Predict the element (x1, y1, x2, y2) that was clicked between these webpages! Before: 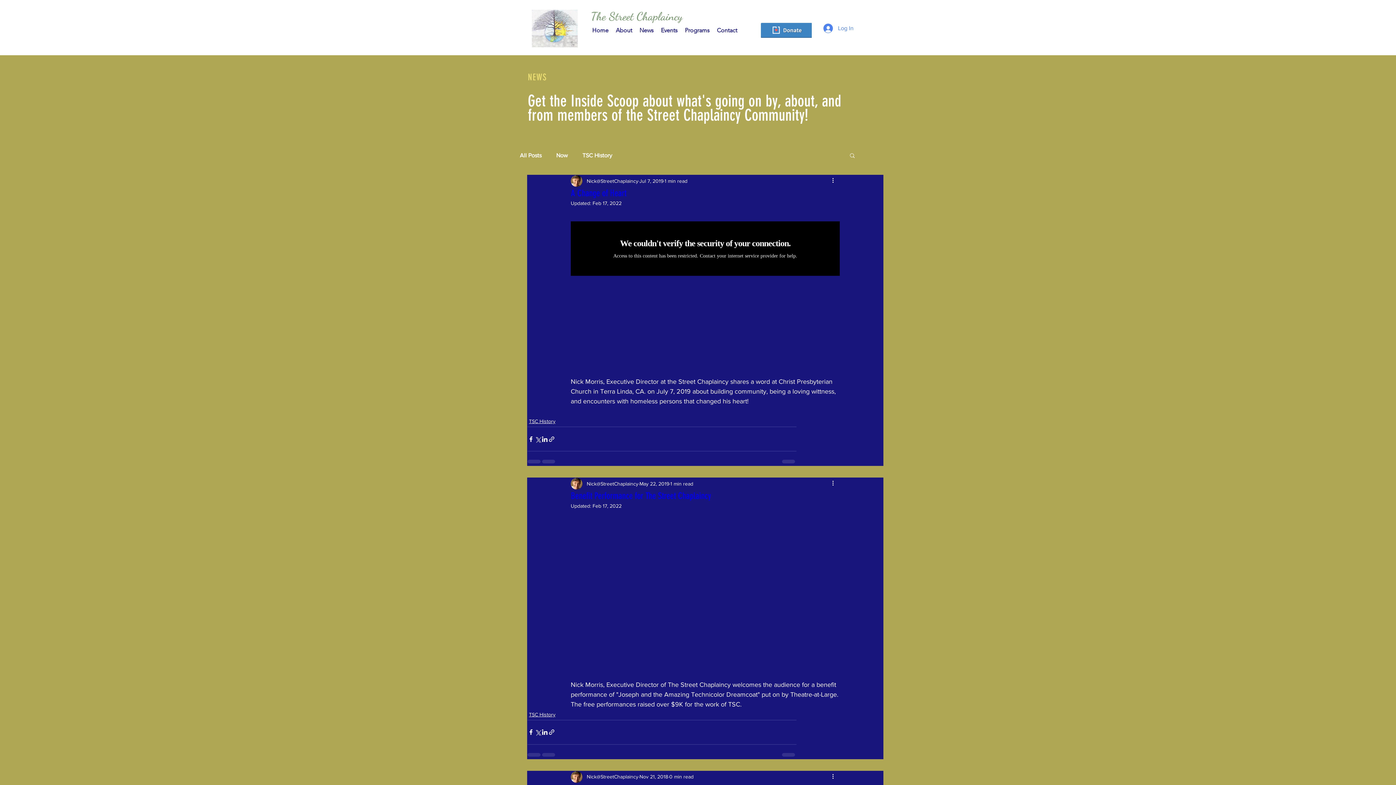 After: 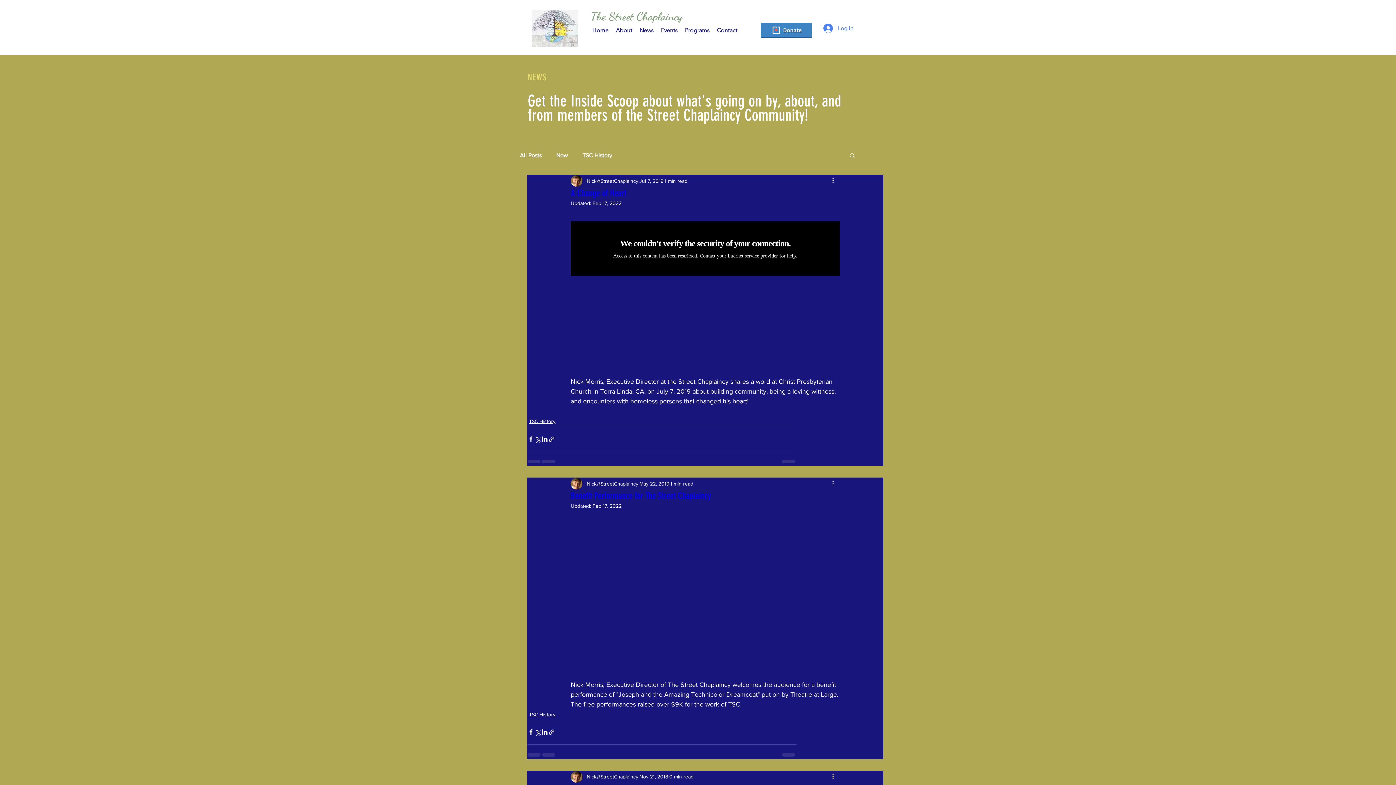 Action: label: More actions bbox: (831, 772, 840, 781)